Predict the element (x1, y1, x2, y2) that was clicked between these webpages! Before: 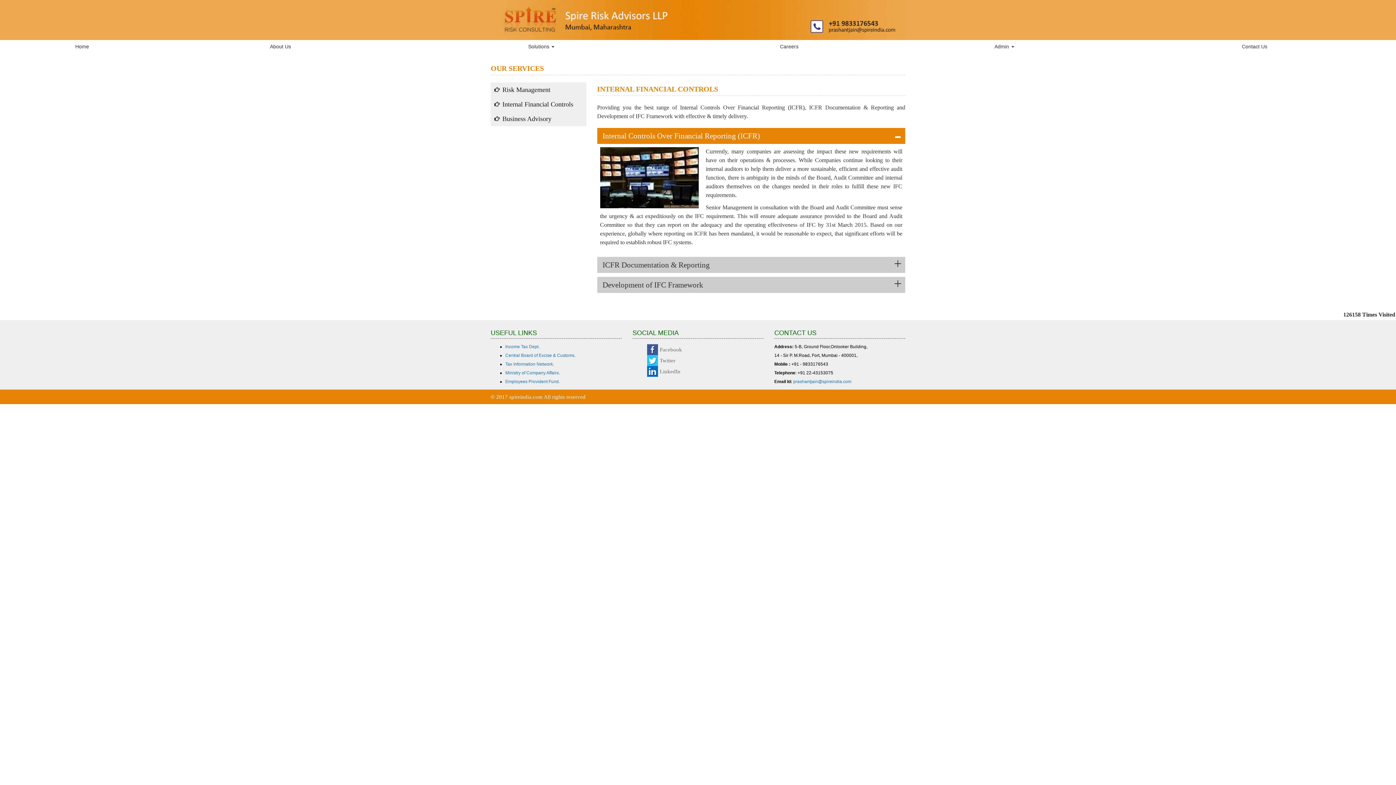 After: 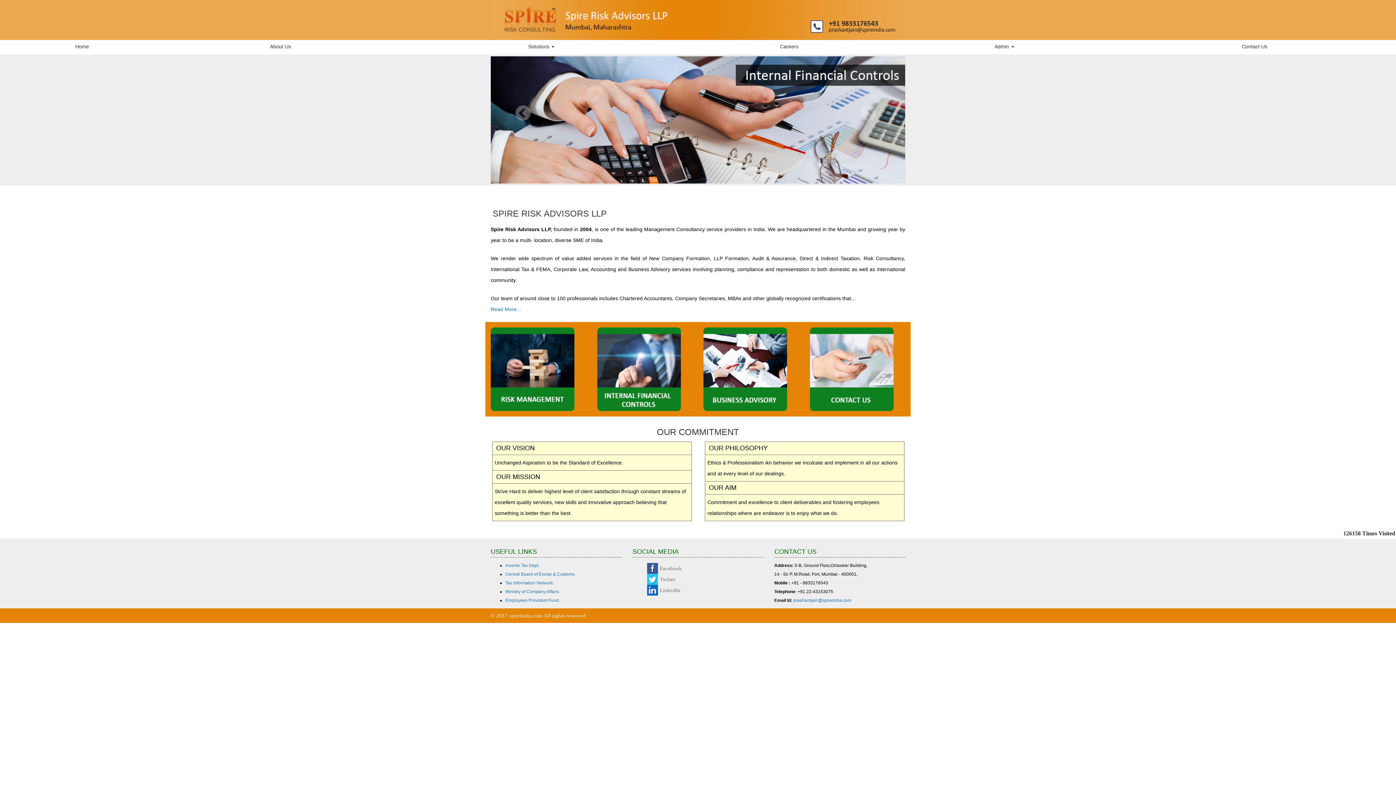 Action: label: Home bbox: (1, 42, 162, 50)